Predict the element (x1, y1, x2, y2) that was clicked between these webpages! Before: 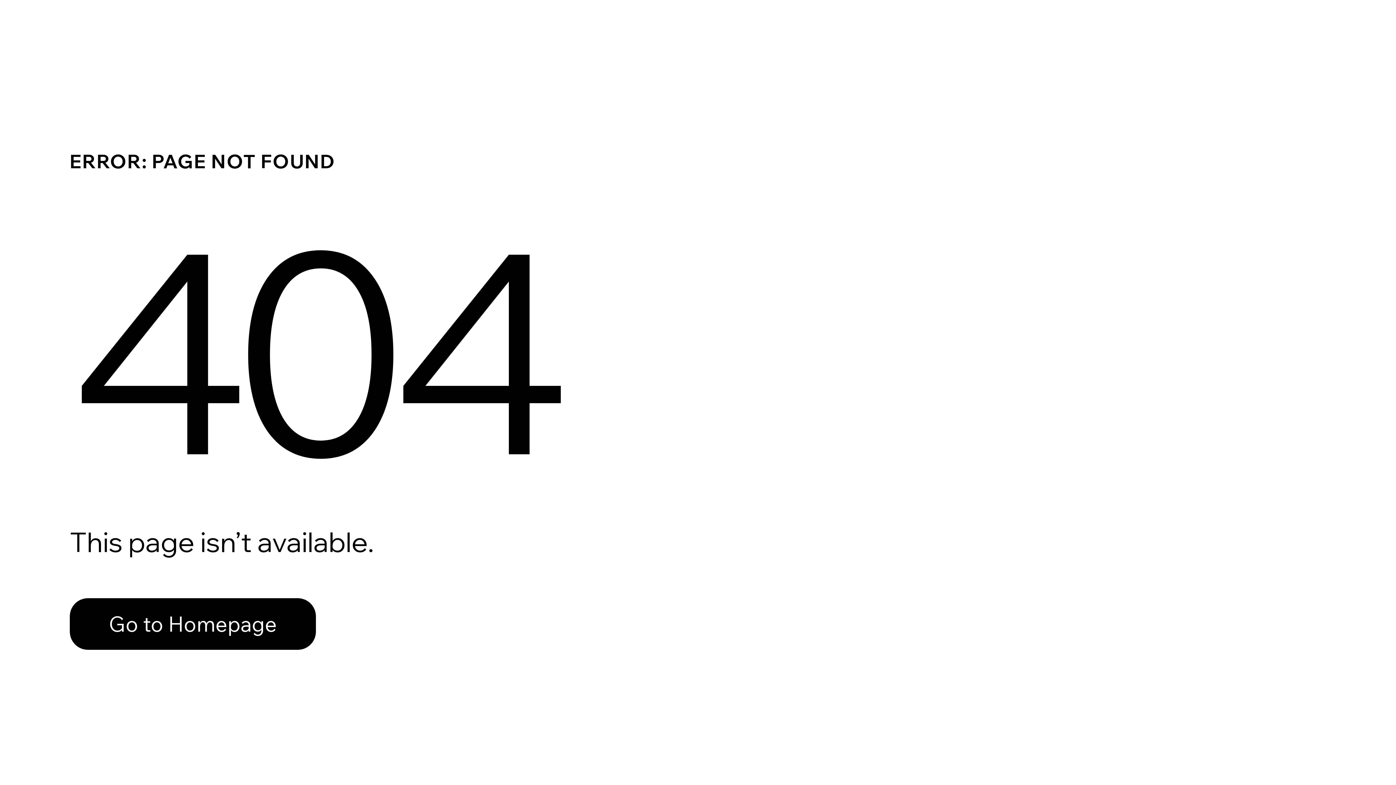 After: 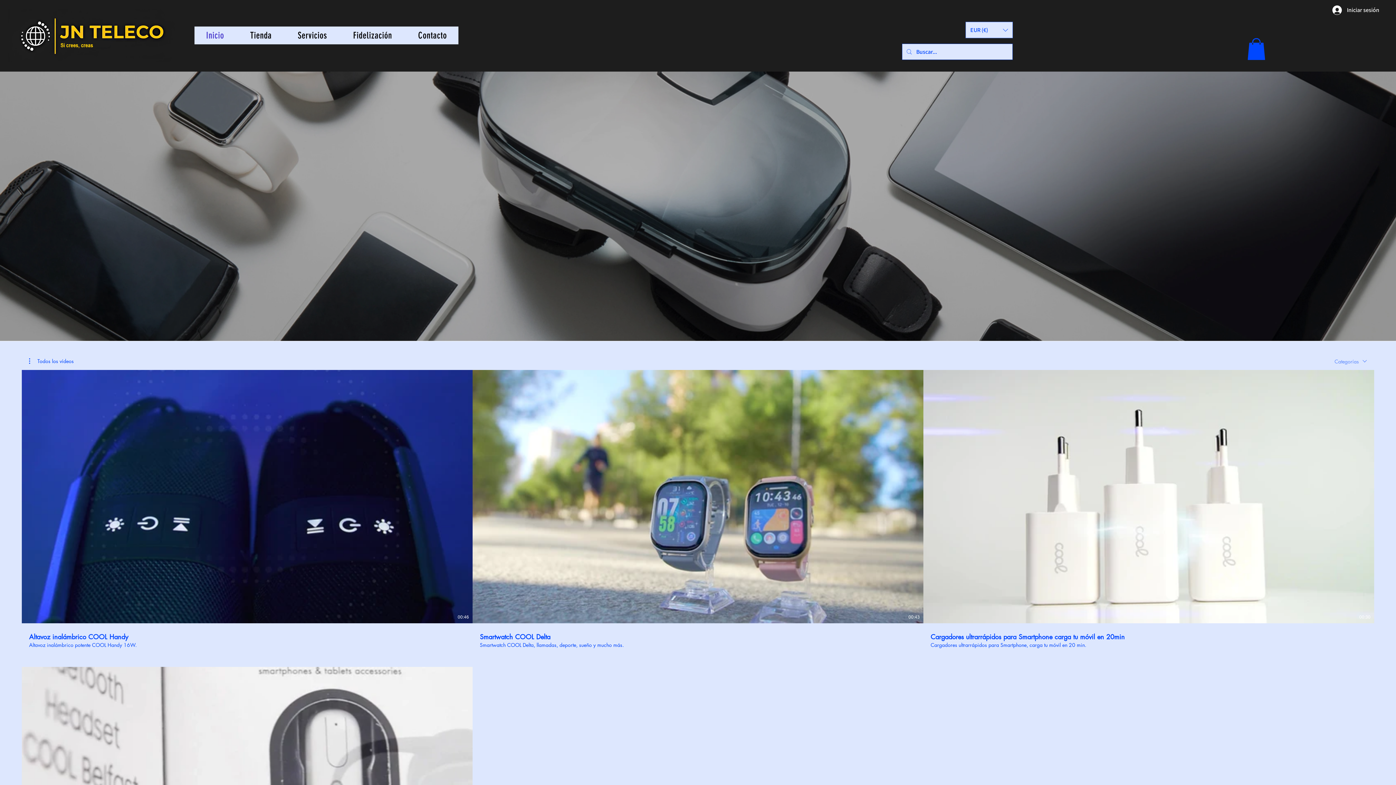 Action: bbox: (69, 598, 316, 650) label: Go to Homepage